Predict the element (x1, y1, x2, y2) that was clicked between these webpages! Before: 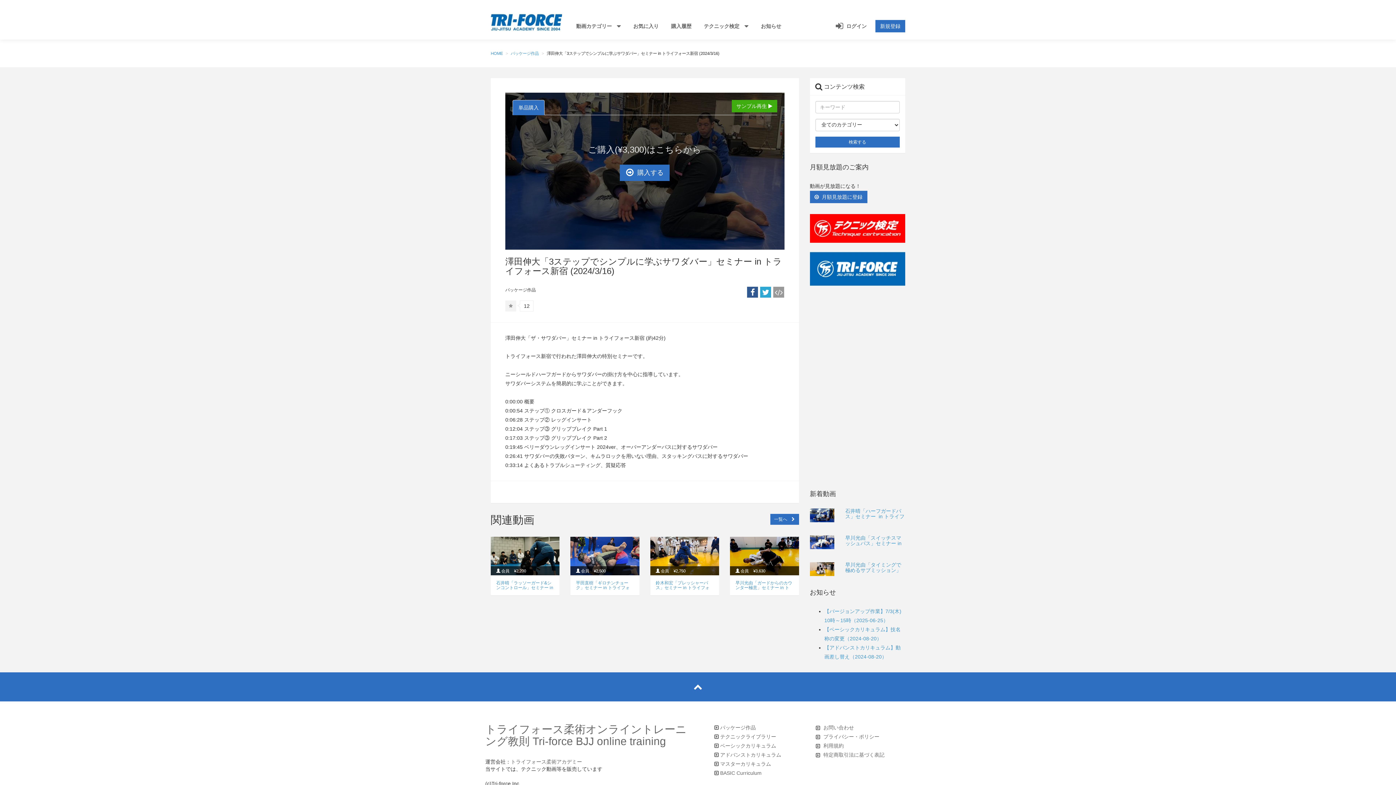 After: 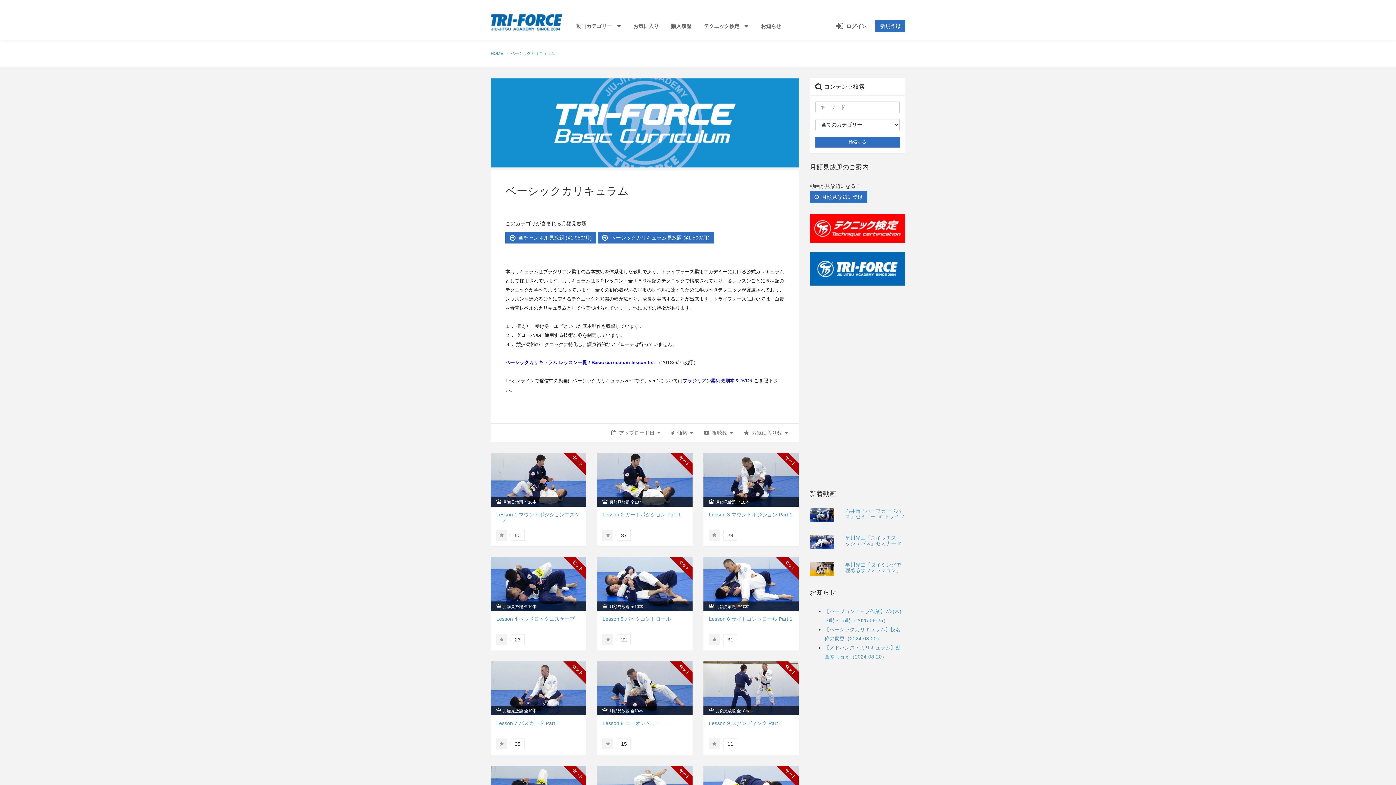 Action: label:  ベーシックカリキュラム bbox: (714, 743, 776, 749)